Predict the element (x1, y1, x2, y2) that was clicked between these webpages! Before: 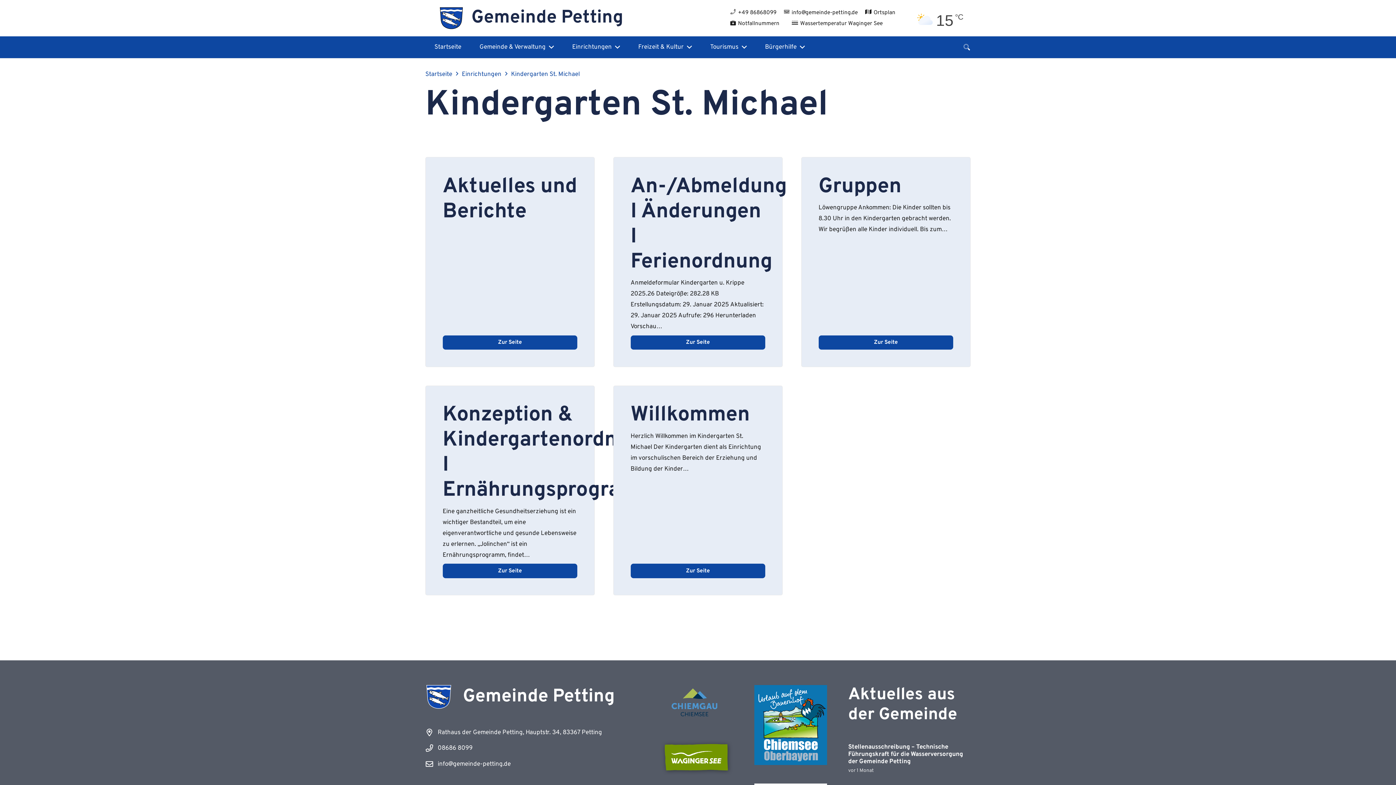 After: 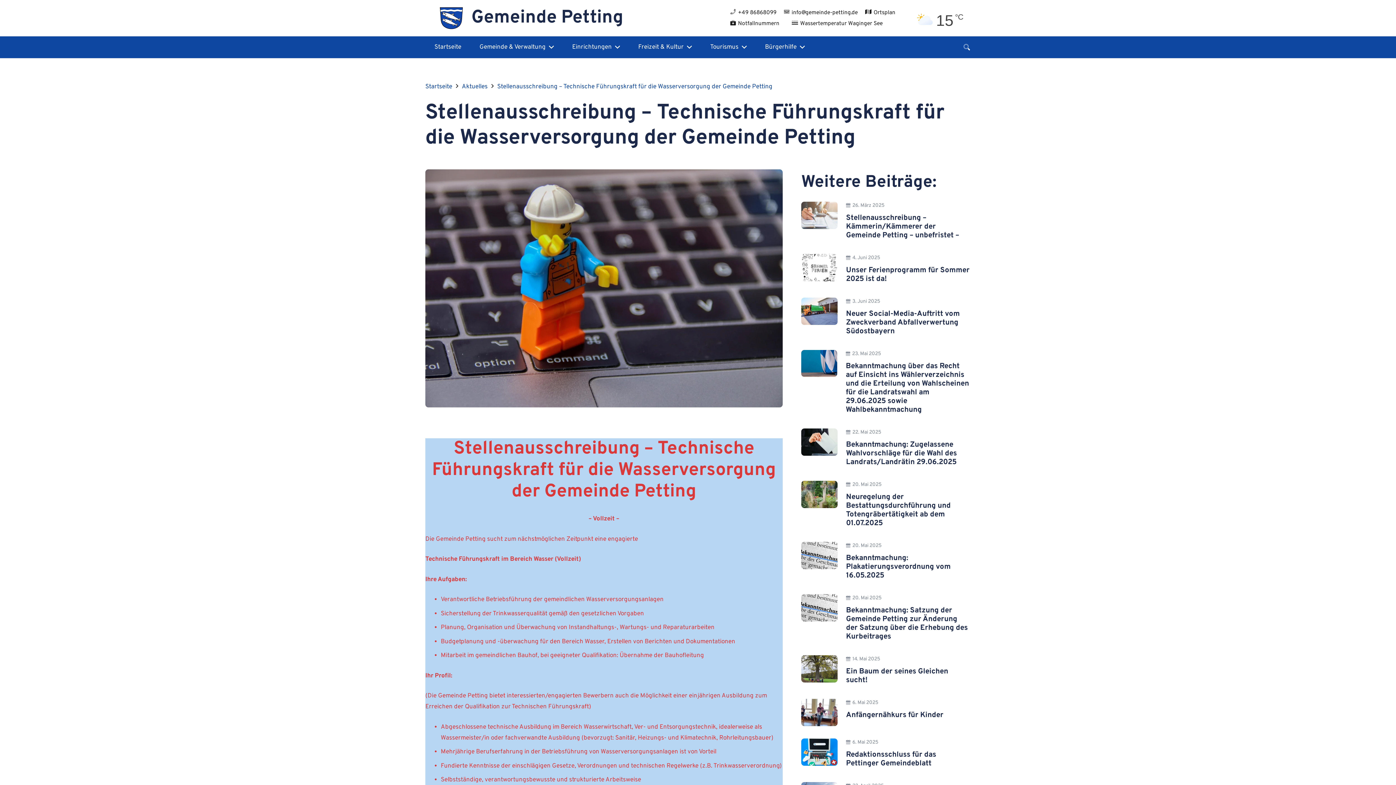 Action: bbox: (848, 743, 963, 766) label: Stellenausschreibung – Technische Führungskraft für die Wasserversorgung der Gemeinde Petting